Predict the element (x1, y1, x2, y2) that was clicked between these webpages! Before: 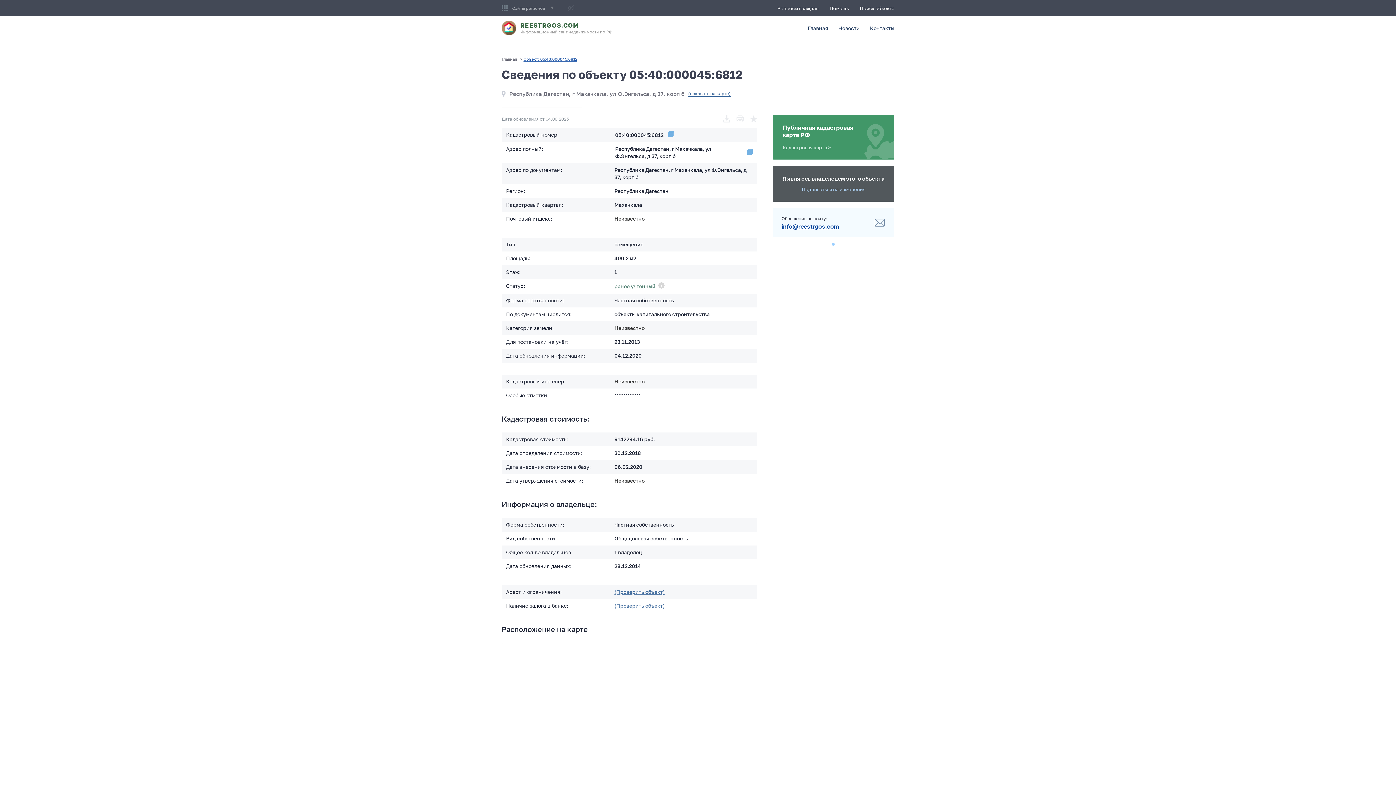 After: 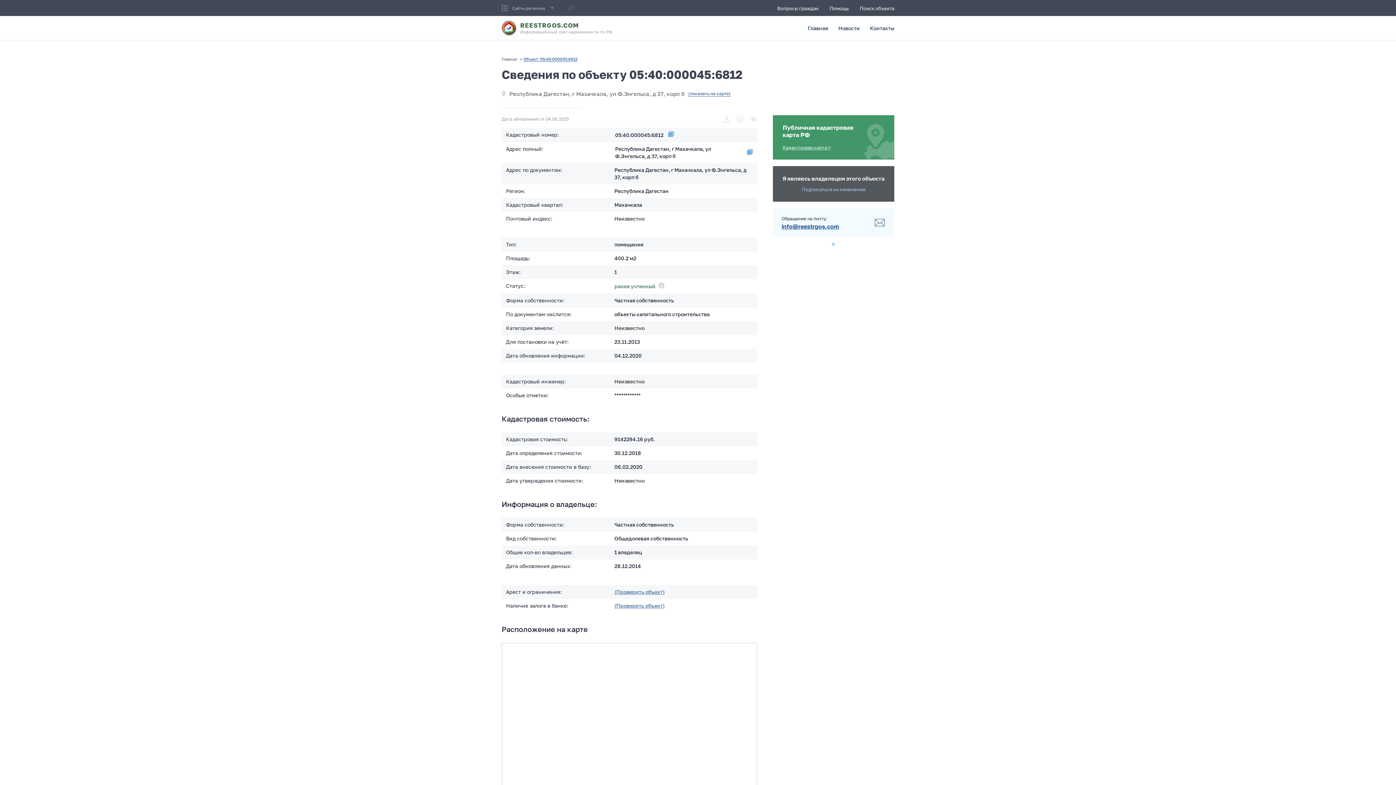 Action: label: info@reestrgos.com bbox: (781, 222, 839, 230)